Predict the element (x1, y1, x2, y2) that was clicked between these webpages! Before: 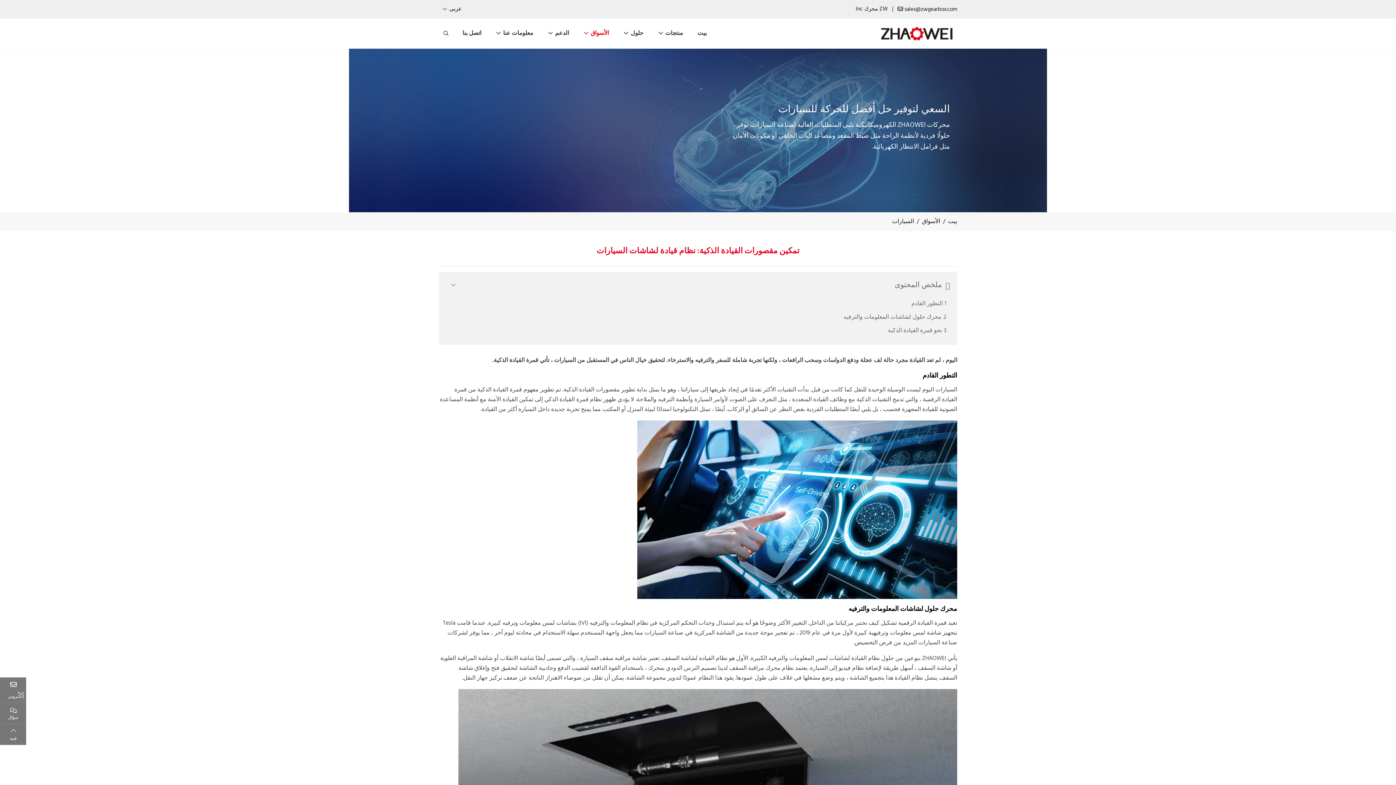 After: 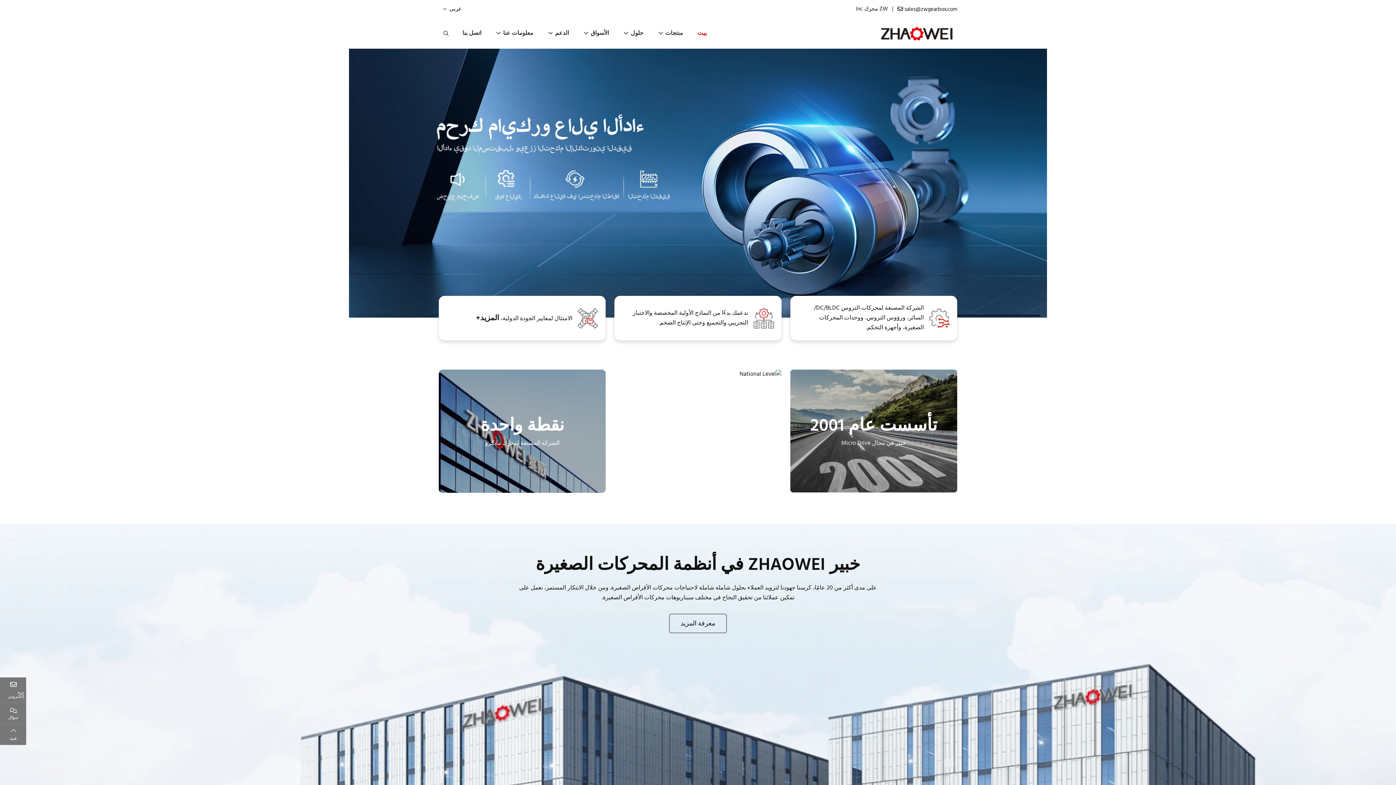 Action: bbox: (877, 18, 957, 48)